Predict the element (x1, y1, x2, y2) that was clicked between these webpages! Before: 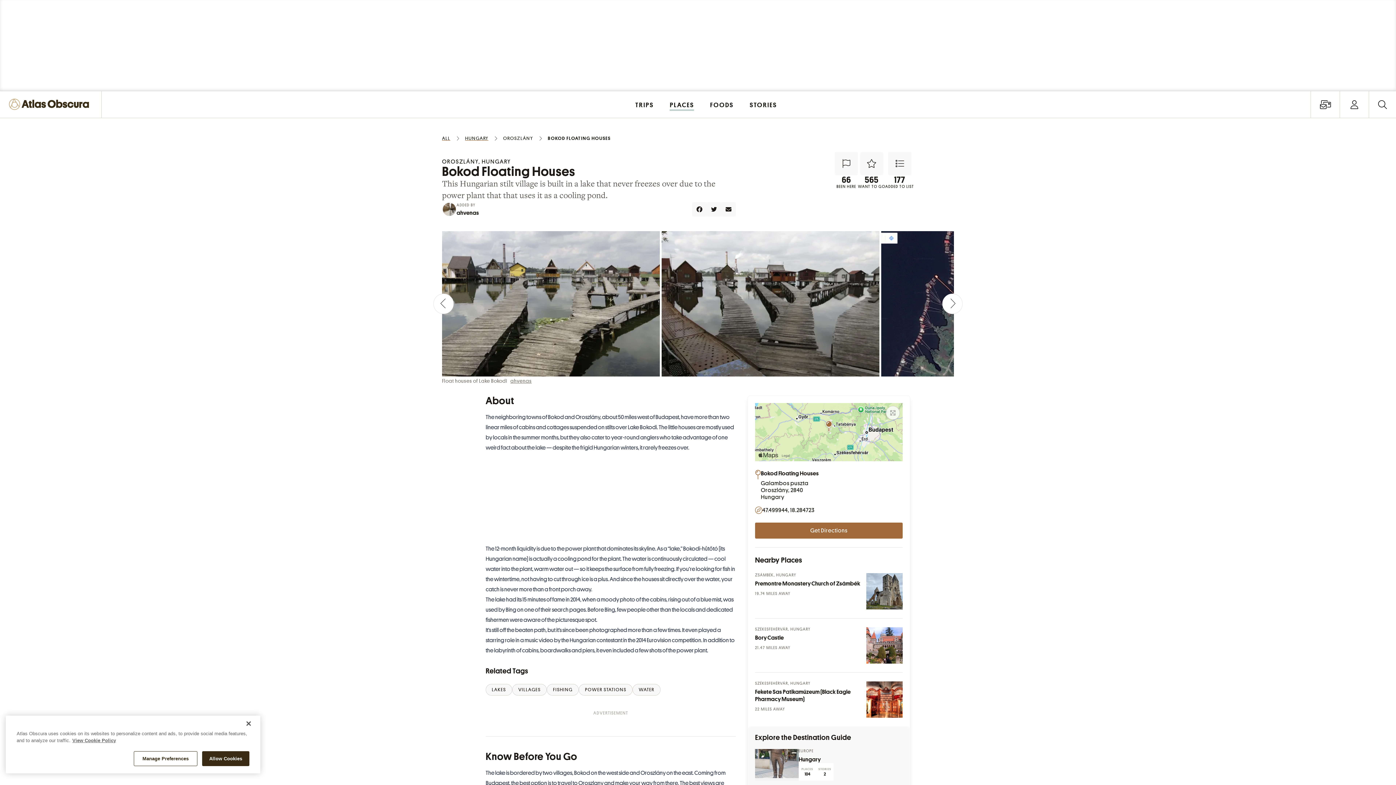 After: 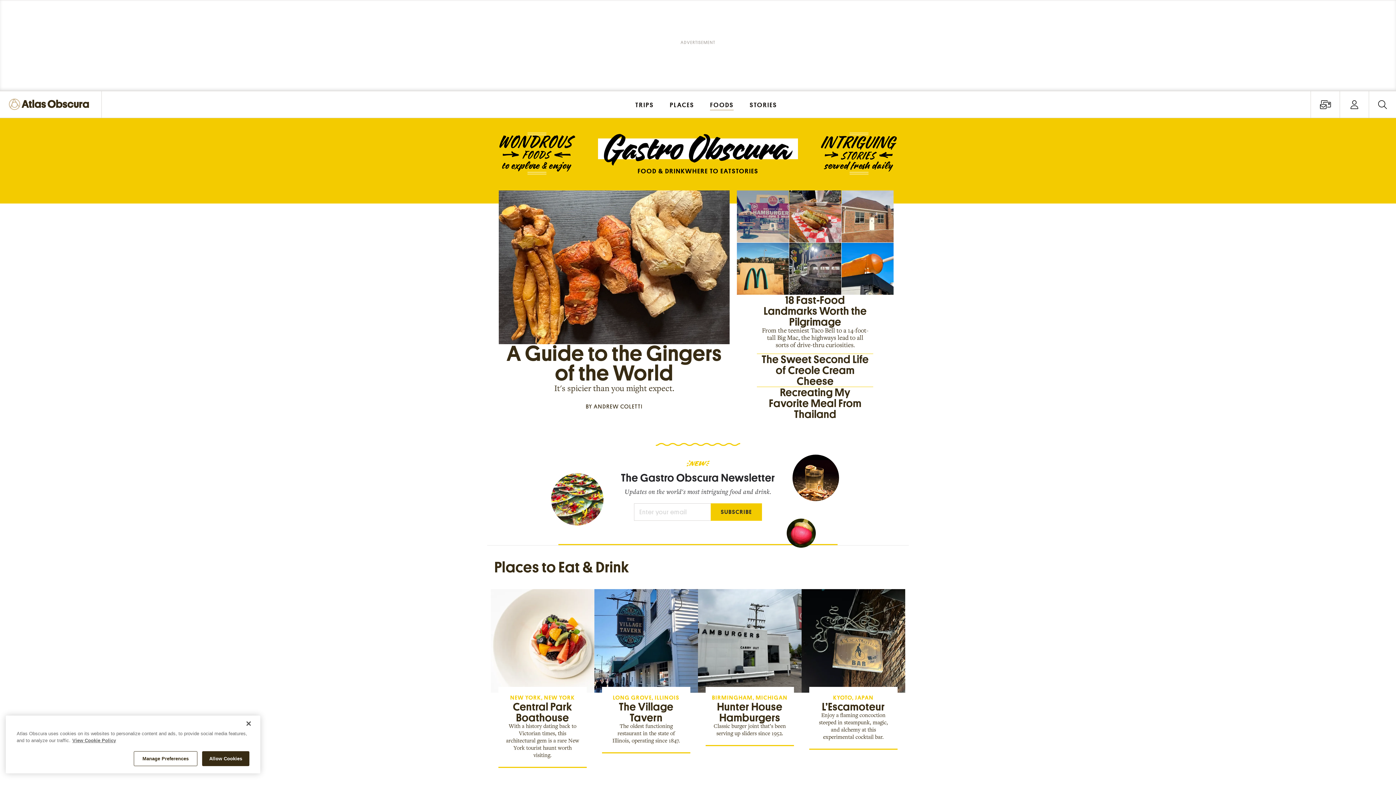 Action: bbox: (703, 91, 741, 117) label: FOODS